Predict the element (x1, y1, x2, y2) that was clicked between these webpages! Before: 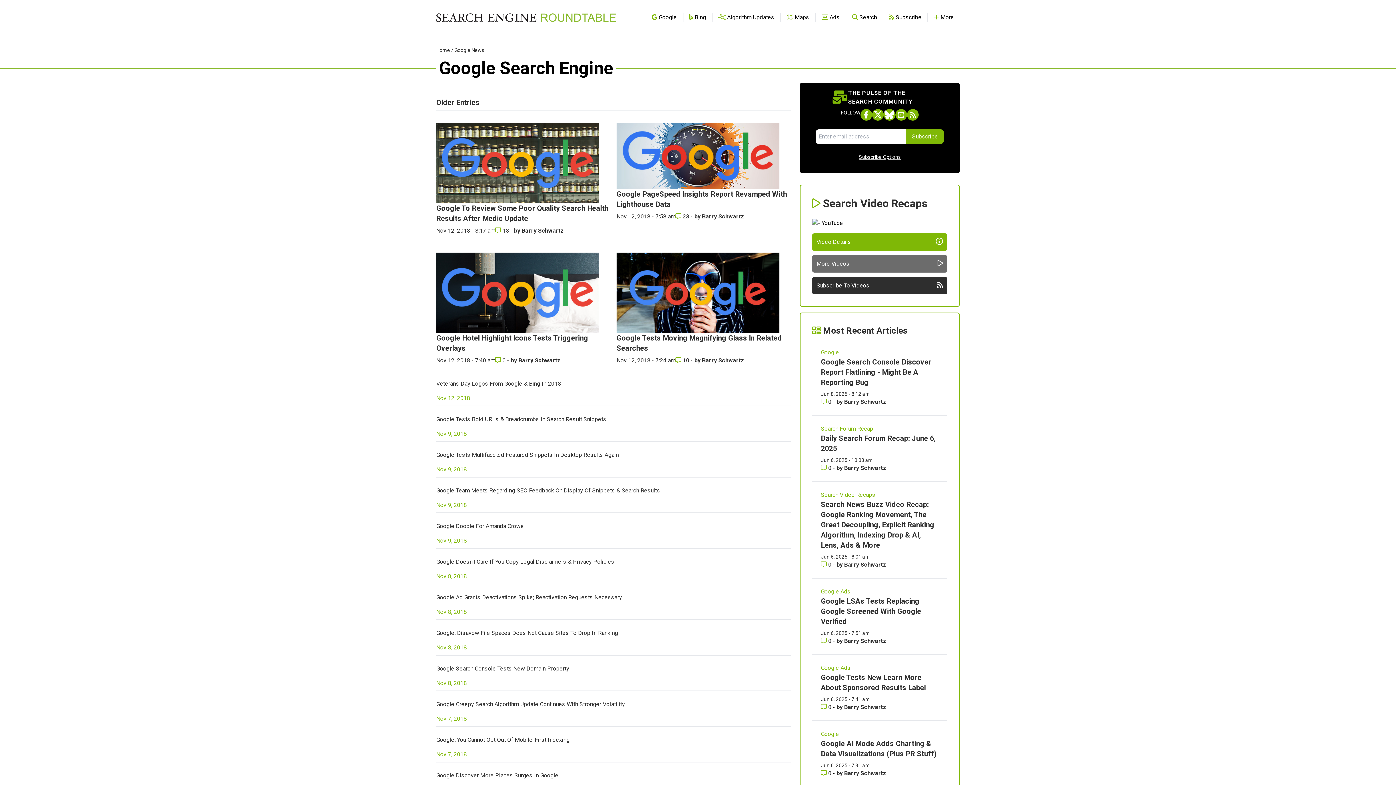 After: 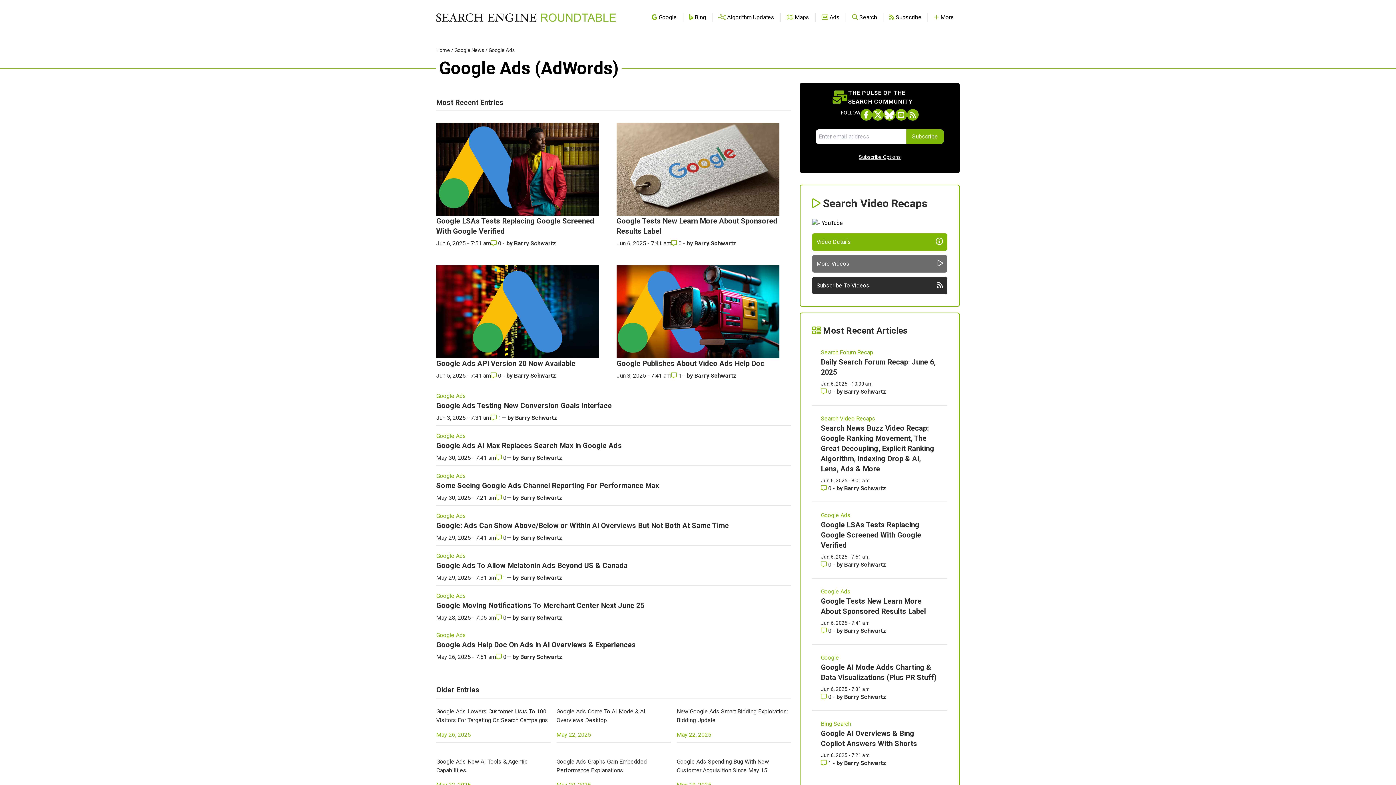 Action: label: Read more of the topic  Google Ads bbox: (821, 664, 938, 672)